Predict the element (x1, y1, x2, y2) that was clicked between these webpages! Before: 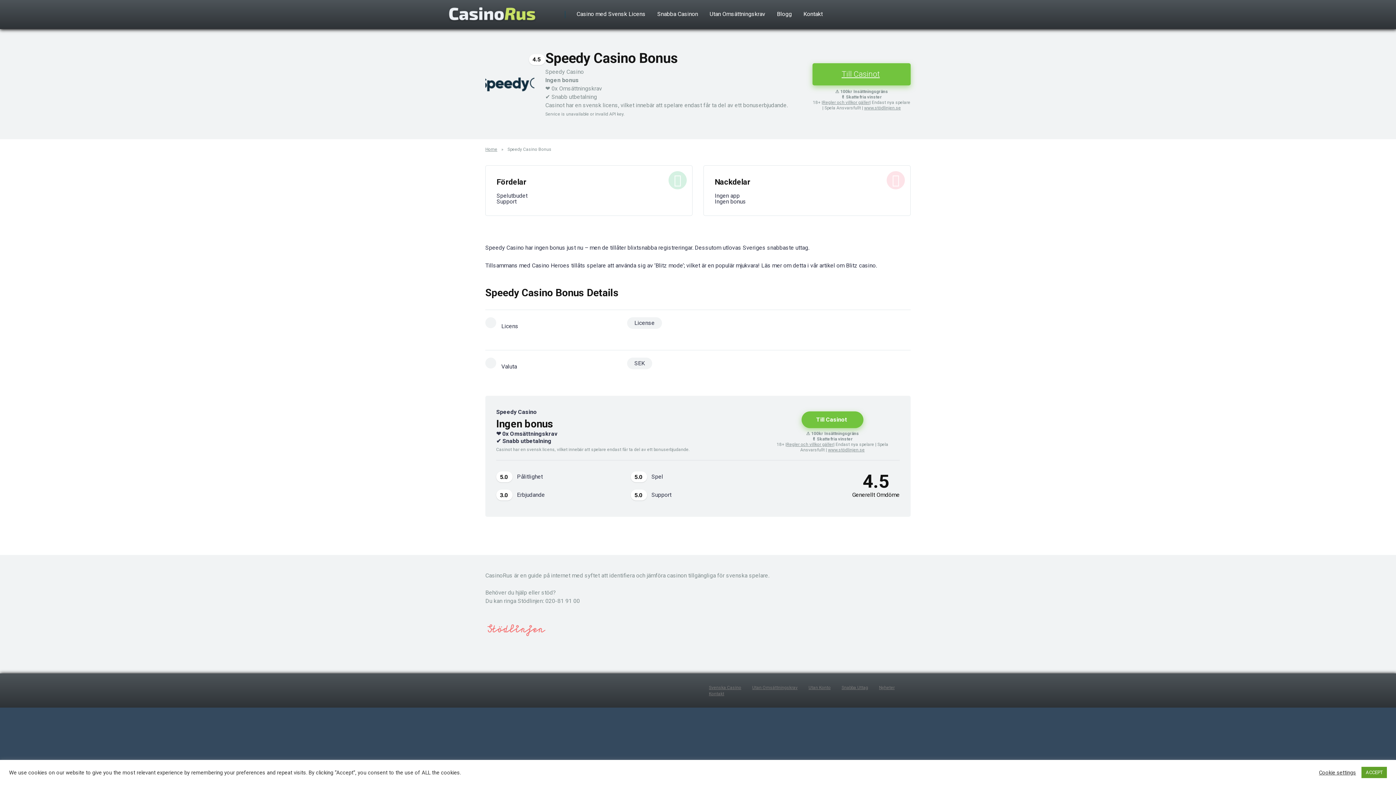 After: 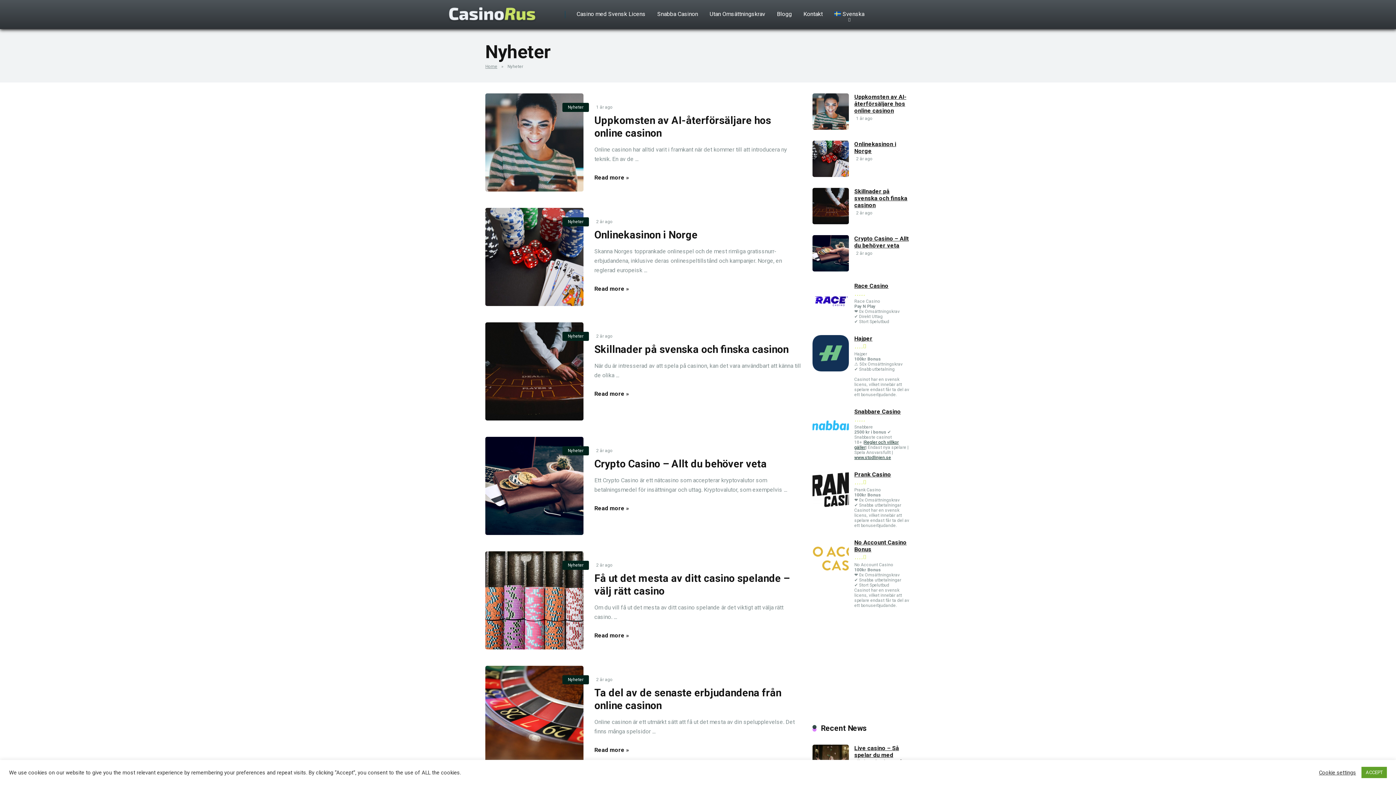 Action: bbox: (879, 685, 894, 690) label: Nyheter